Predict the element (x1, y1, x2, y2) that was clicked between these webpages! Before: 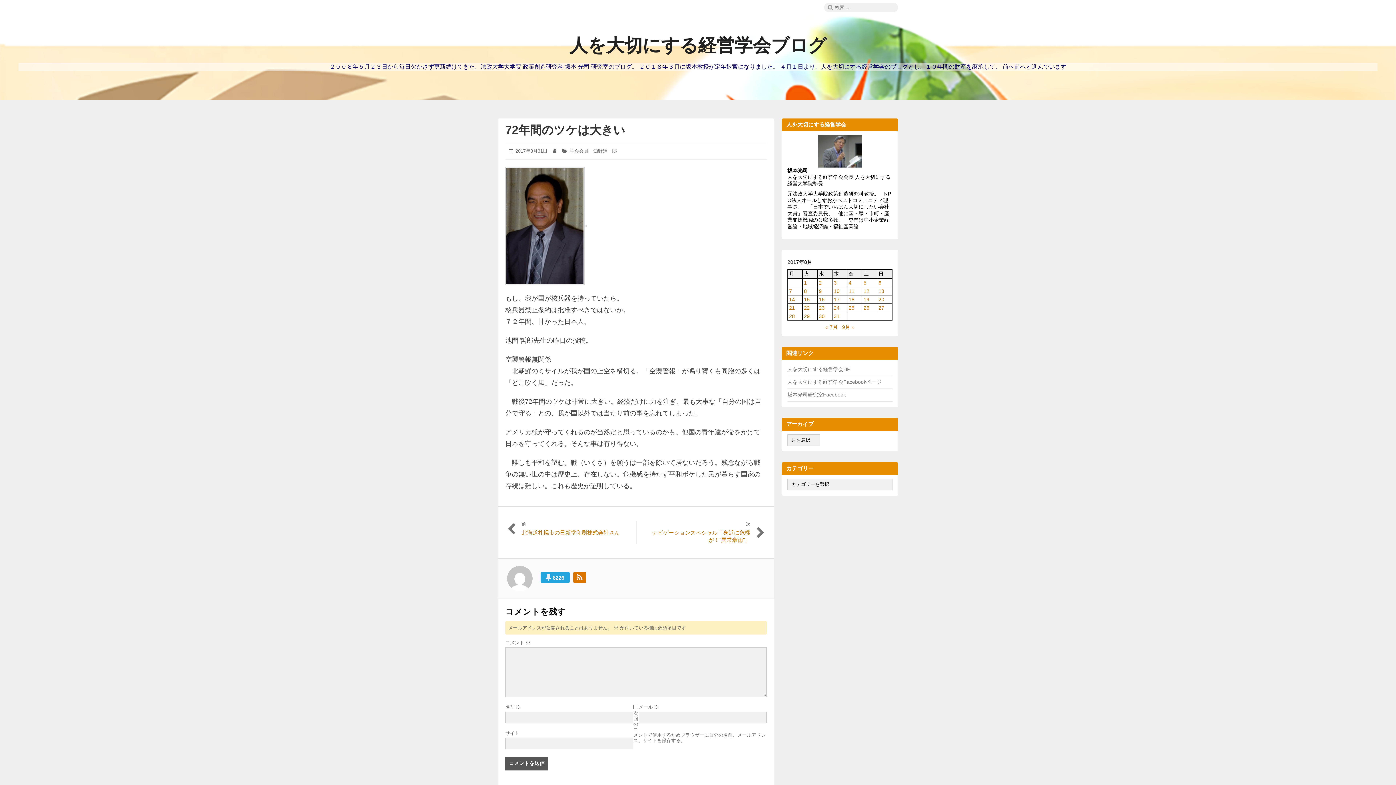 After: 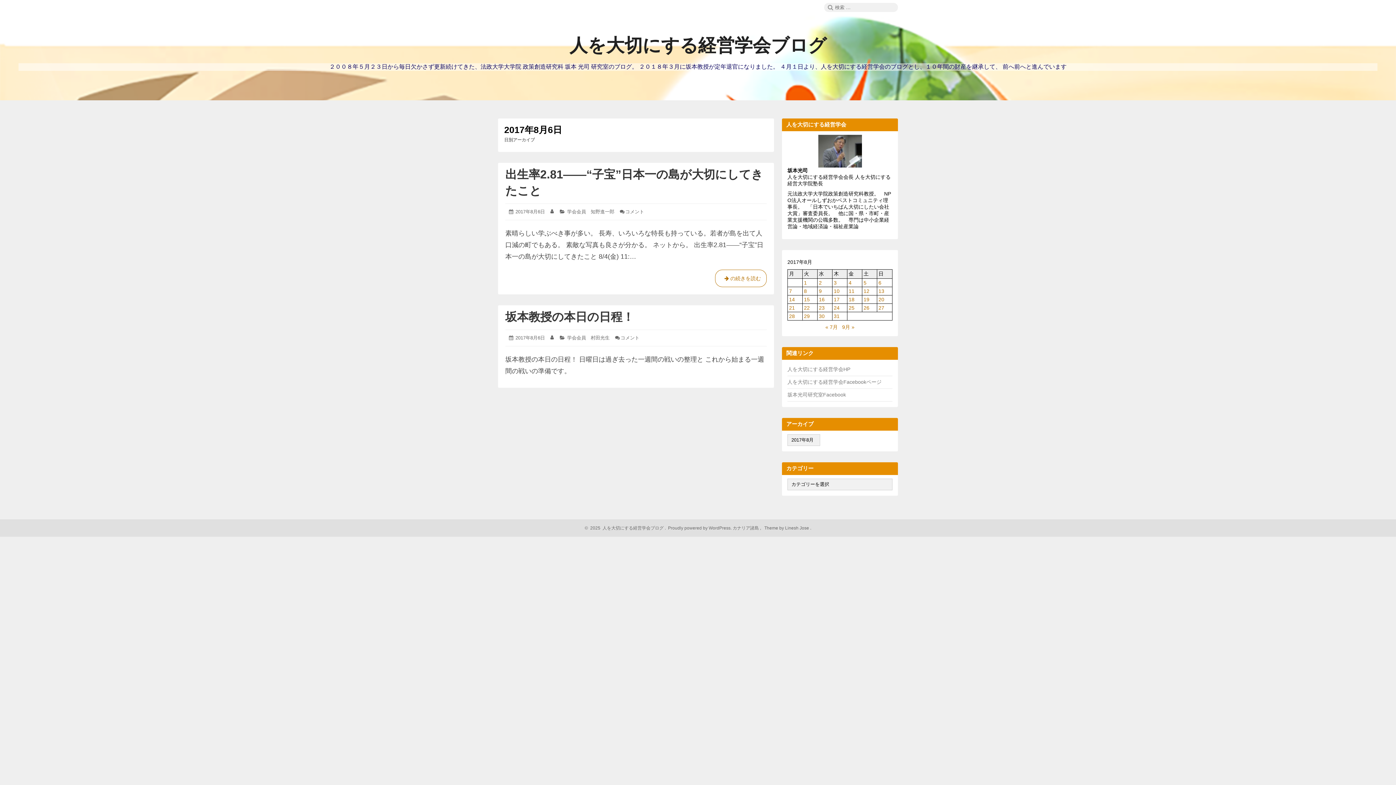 Action: bbox: (878, 280, 881, 285) label: 2017年8月6日 に投稿を公開